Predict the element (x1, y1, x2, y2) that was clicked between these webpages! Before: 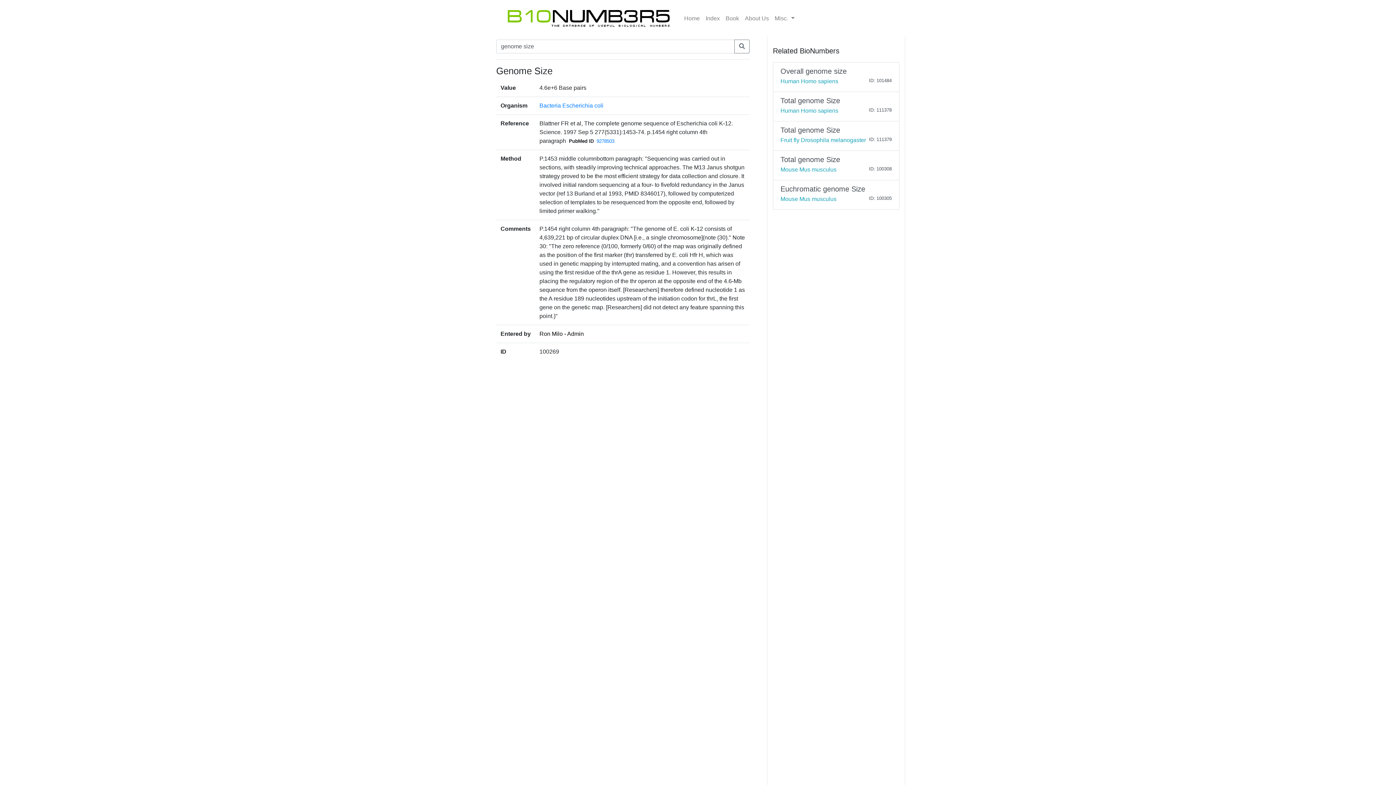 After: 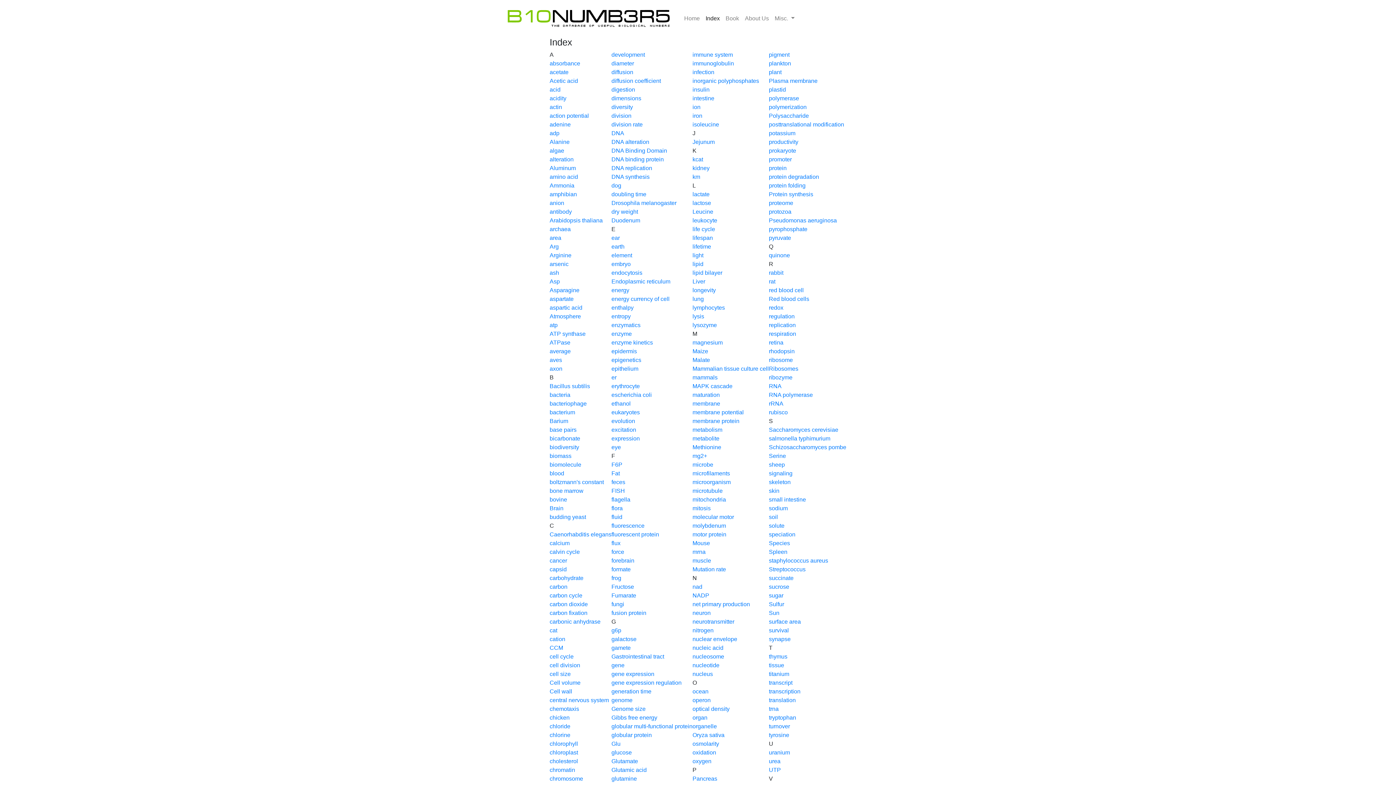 Action: bbox: (702, 11, 722, 25) label: Index